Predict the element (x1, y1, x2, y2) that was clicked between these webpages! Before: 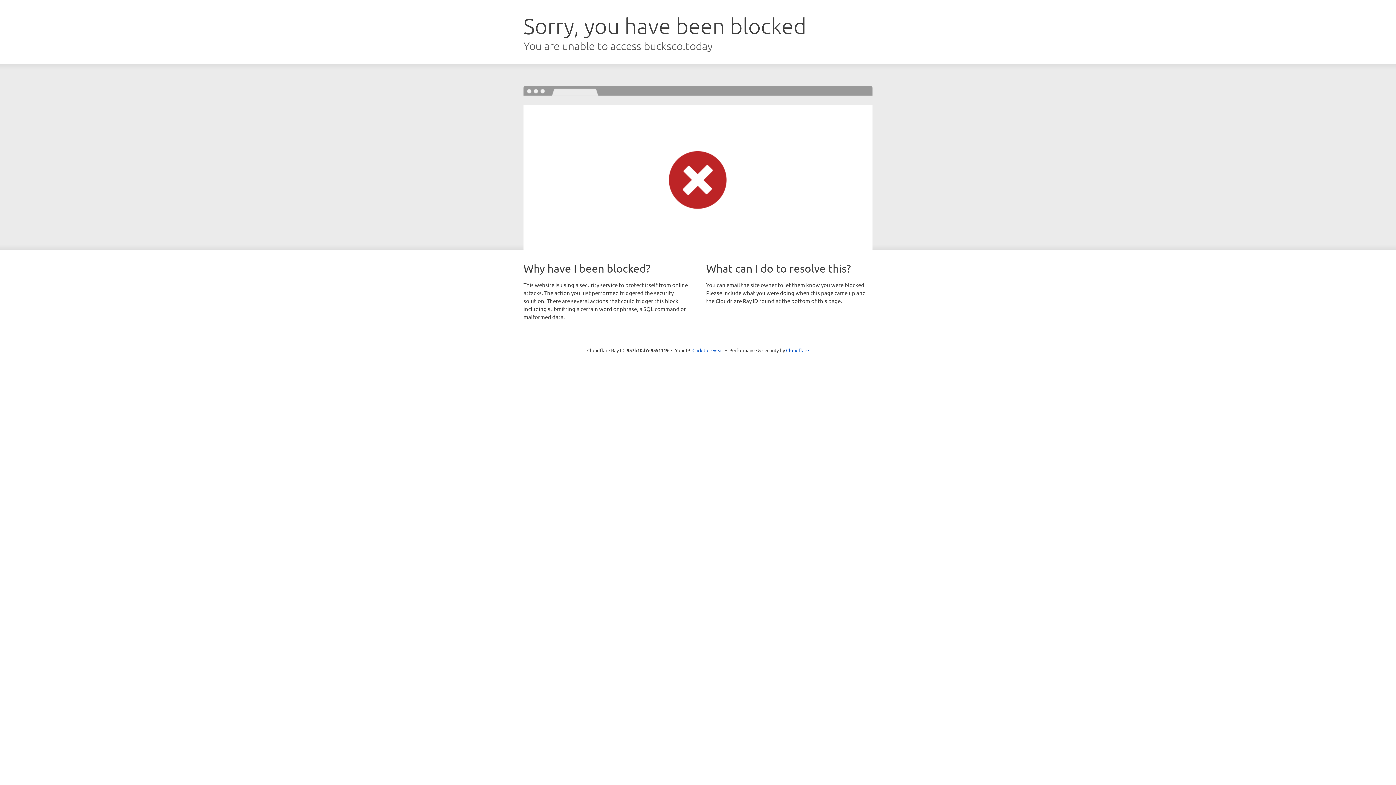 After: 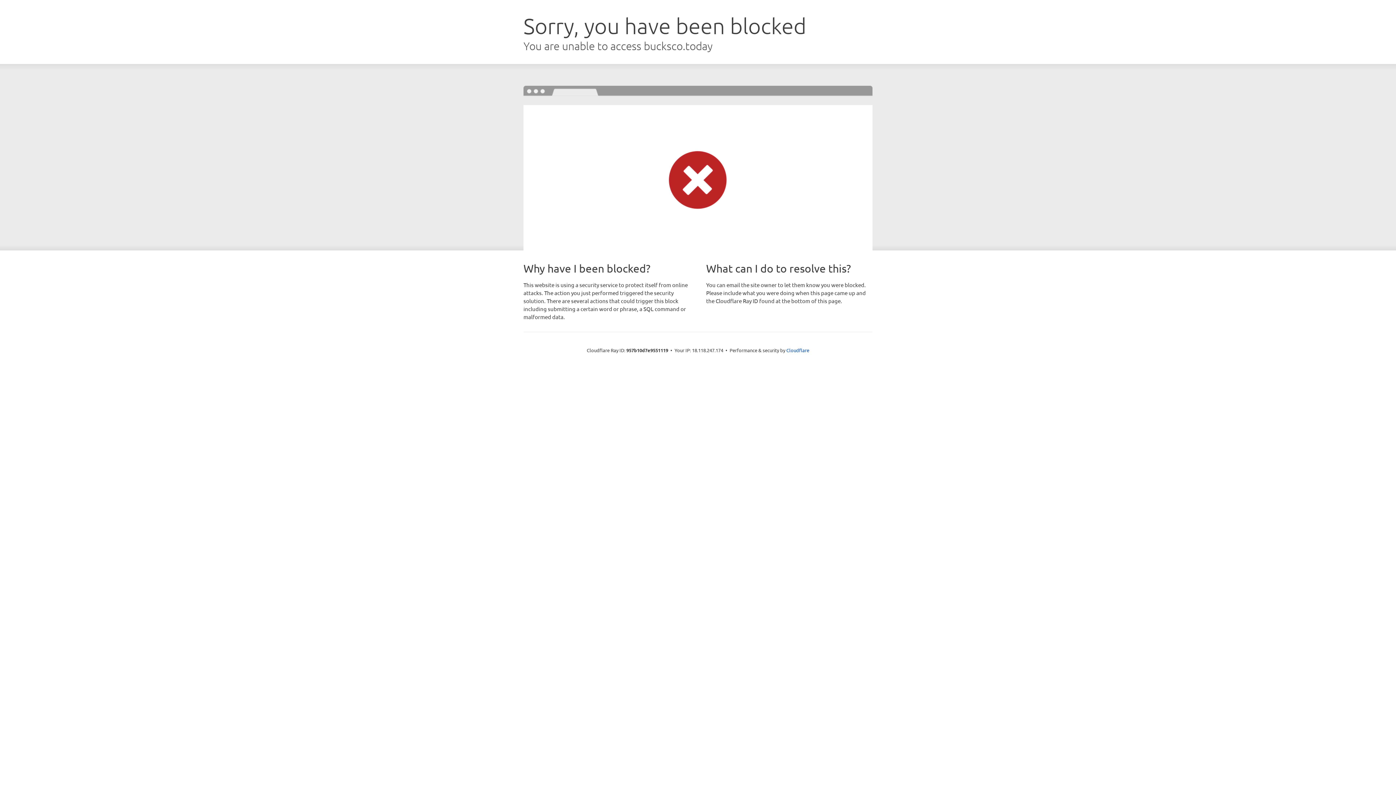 Action: label: Click to reveal bbox: (692, 346, 723, 353)